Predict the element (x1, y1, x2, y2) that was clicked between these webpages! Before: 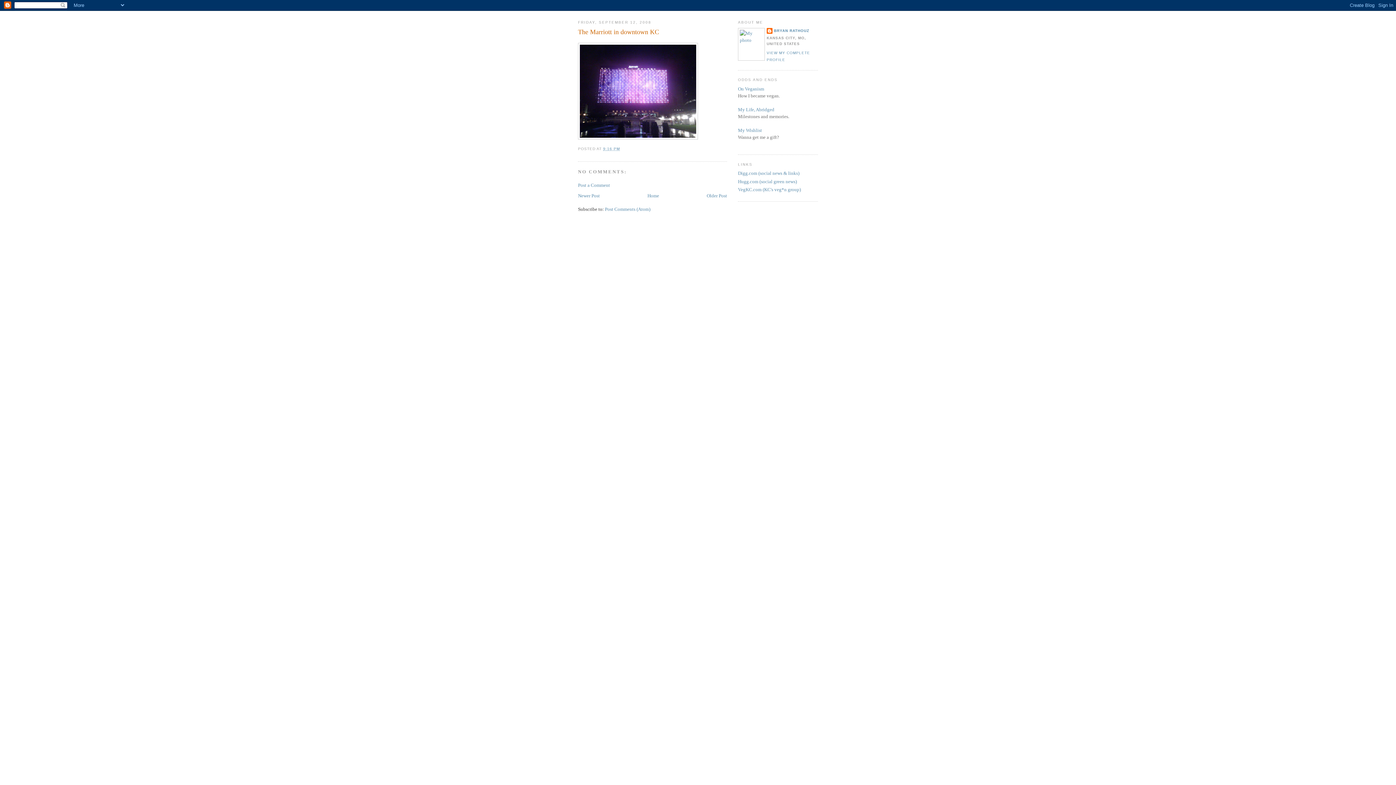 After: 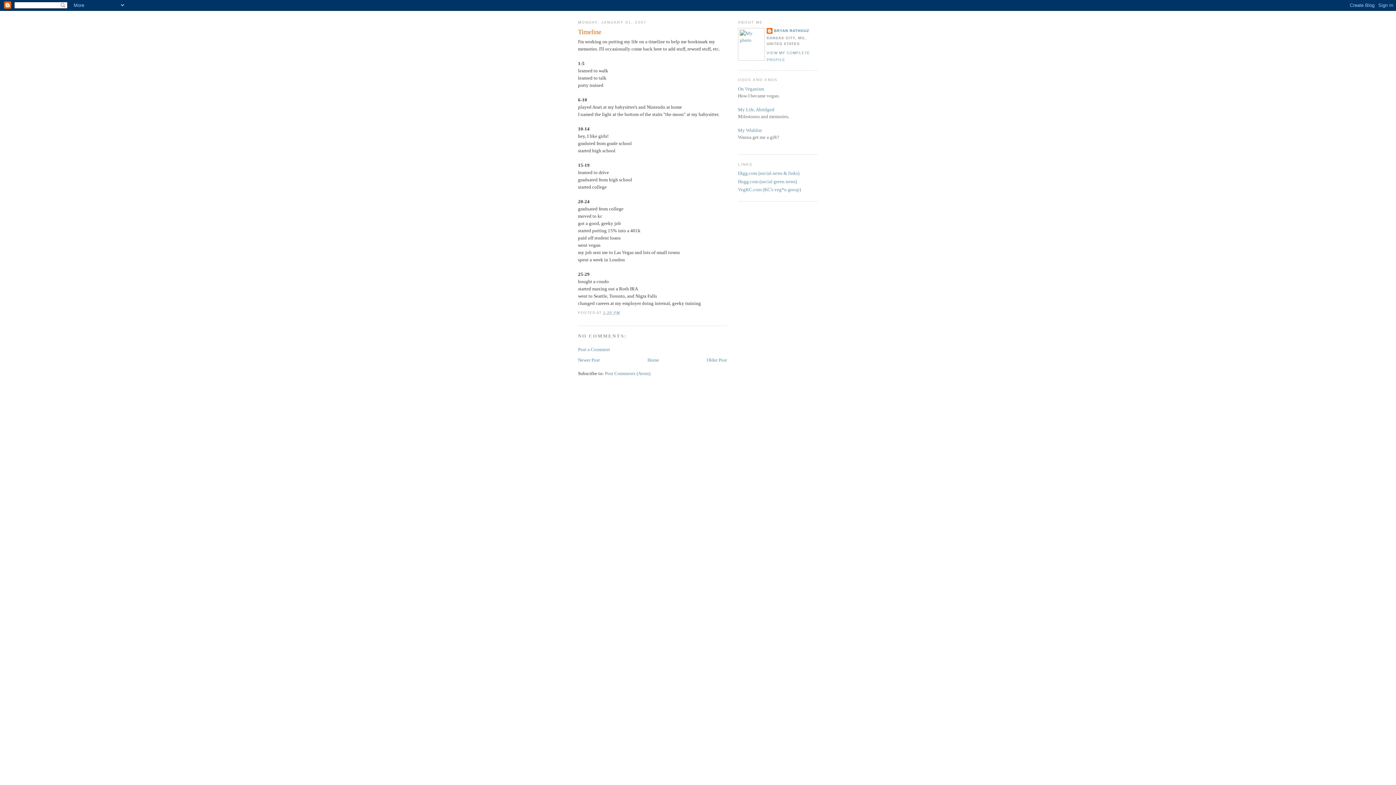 Action: label: My Life, Abridged bbox: (738, 106, 774, 112)